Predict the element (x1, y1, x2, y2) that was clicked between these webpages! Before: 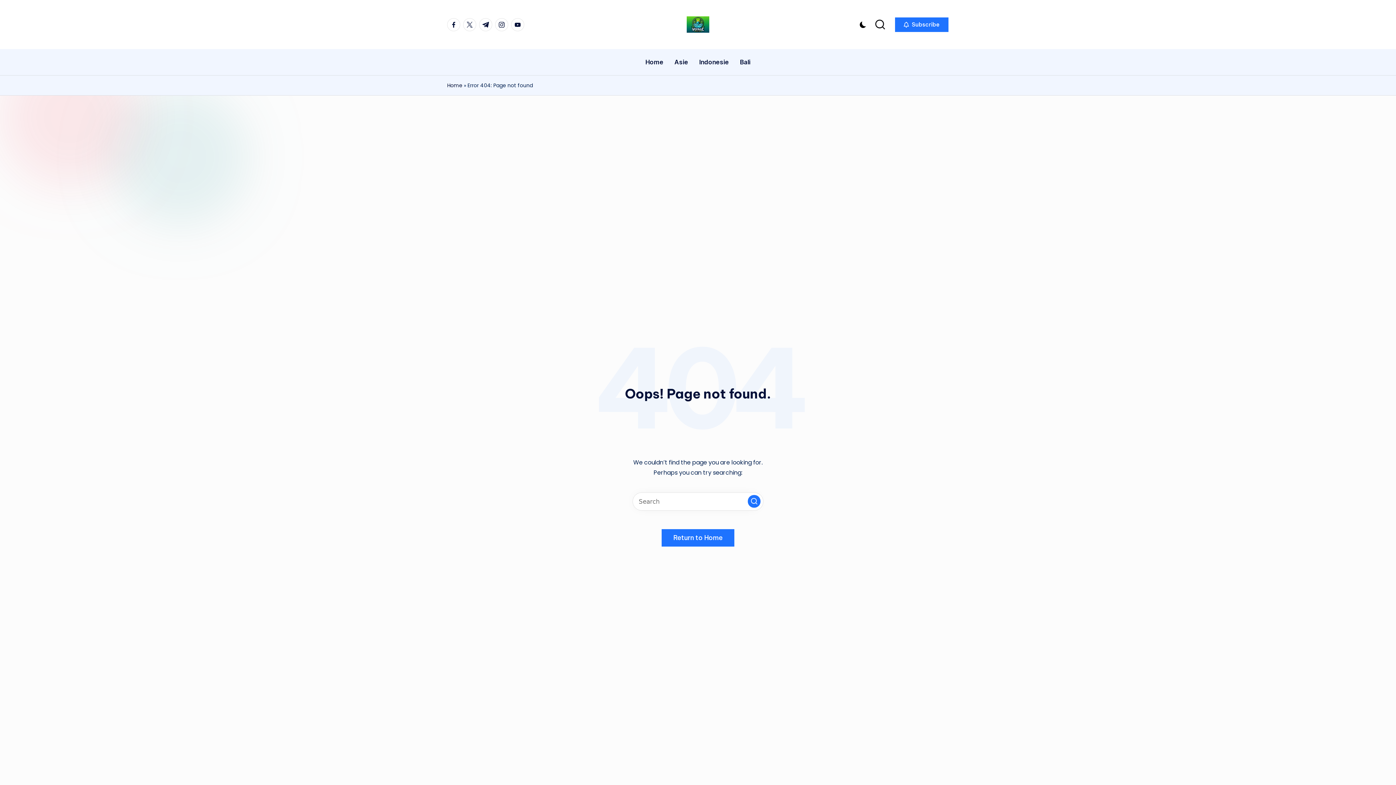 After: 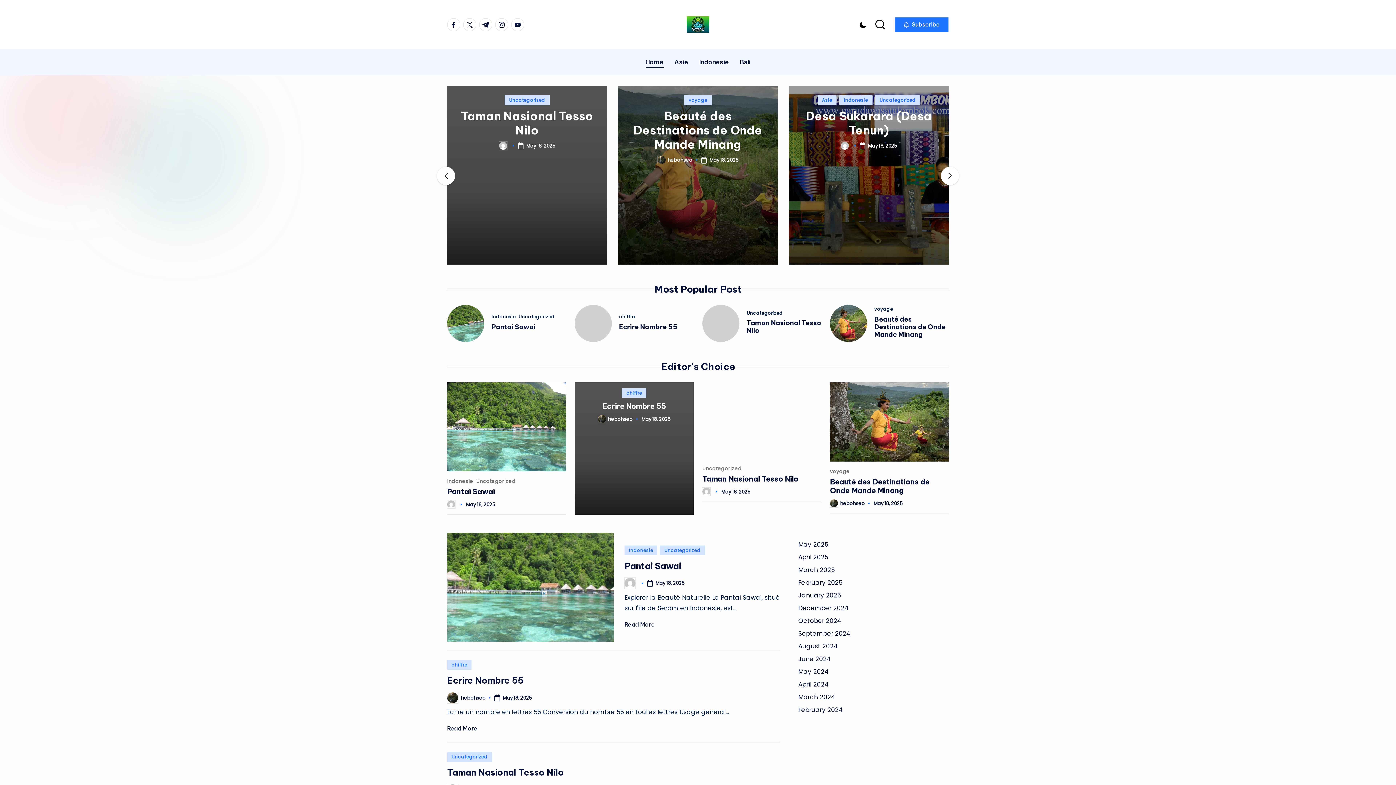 Action: bbox: (686, 16, 709, 32)